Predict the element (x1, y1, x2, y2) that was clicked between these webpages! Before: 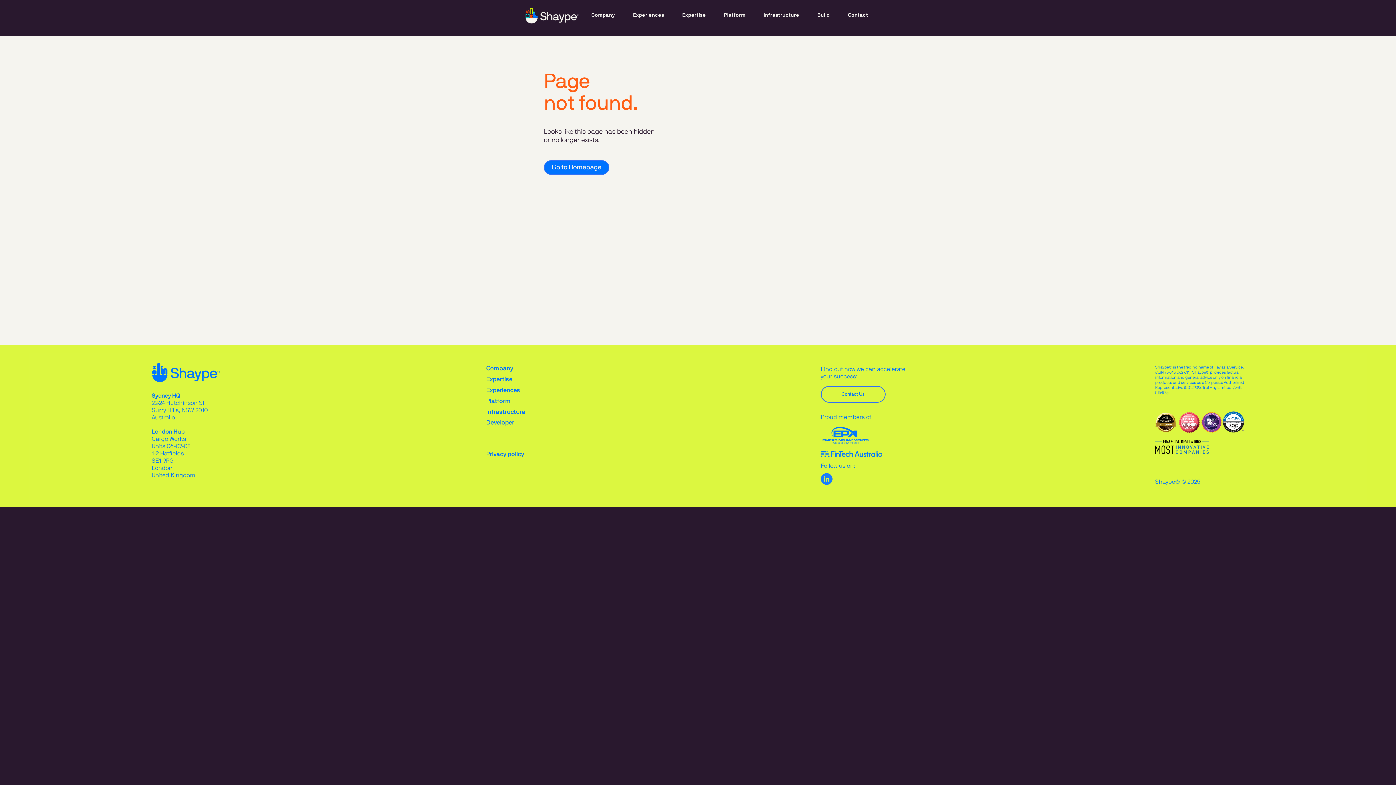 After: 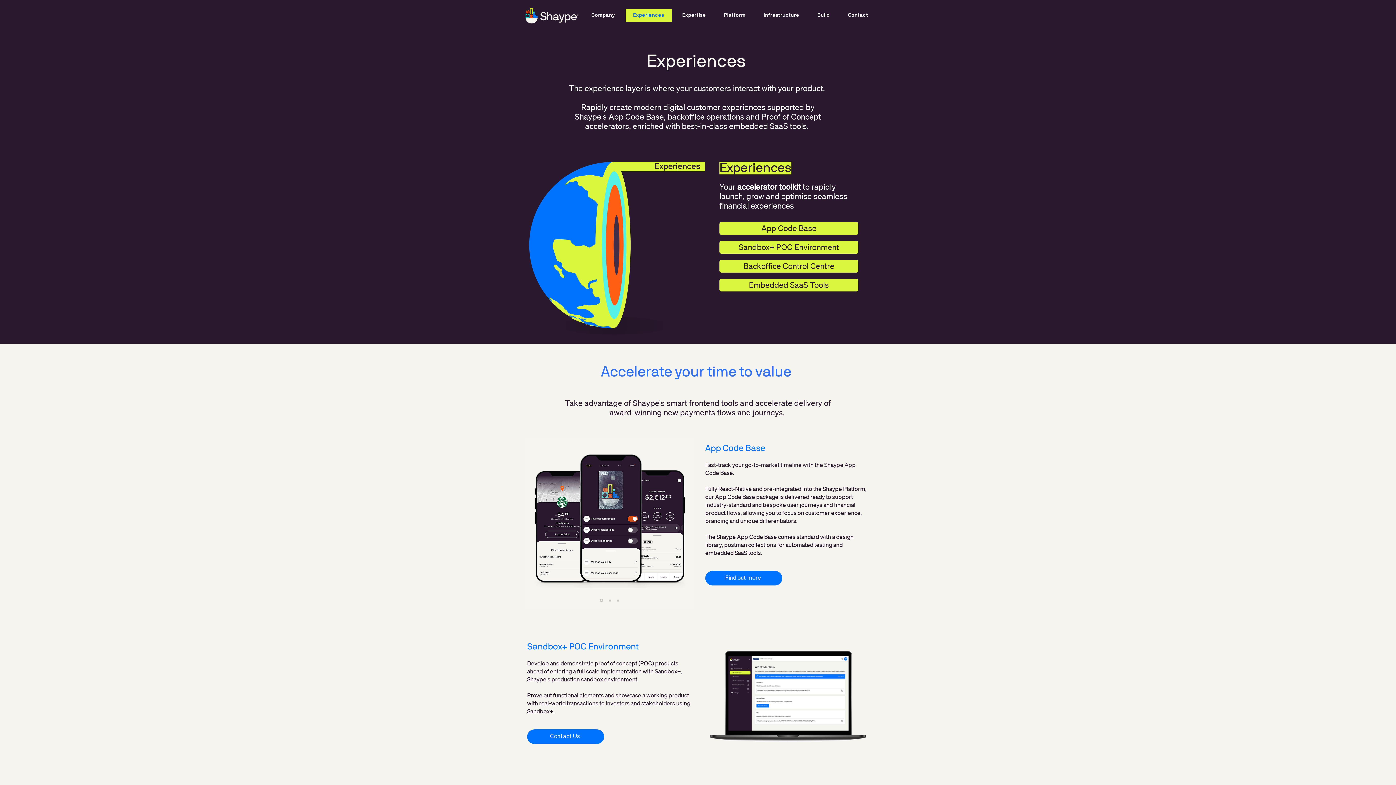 Action: bbox: (625, 9, 671, 21) label: Experiences